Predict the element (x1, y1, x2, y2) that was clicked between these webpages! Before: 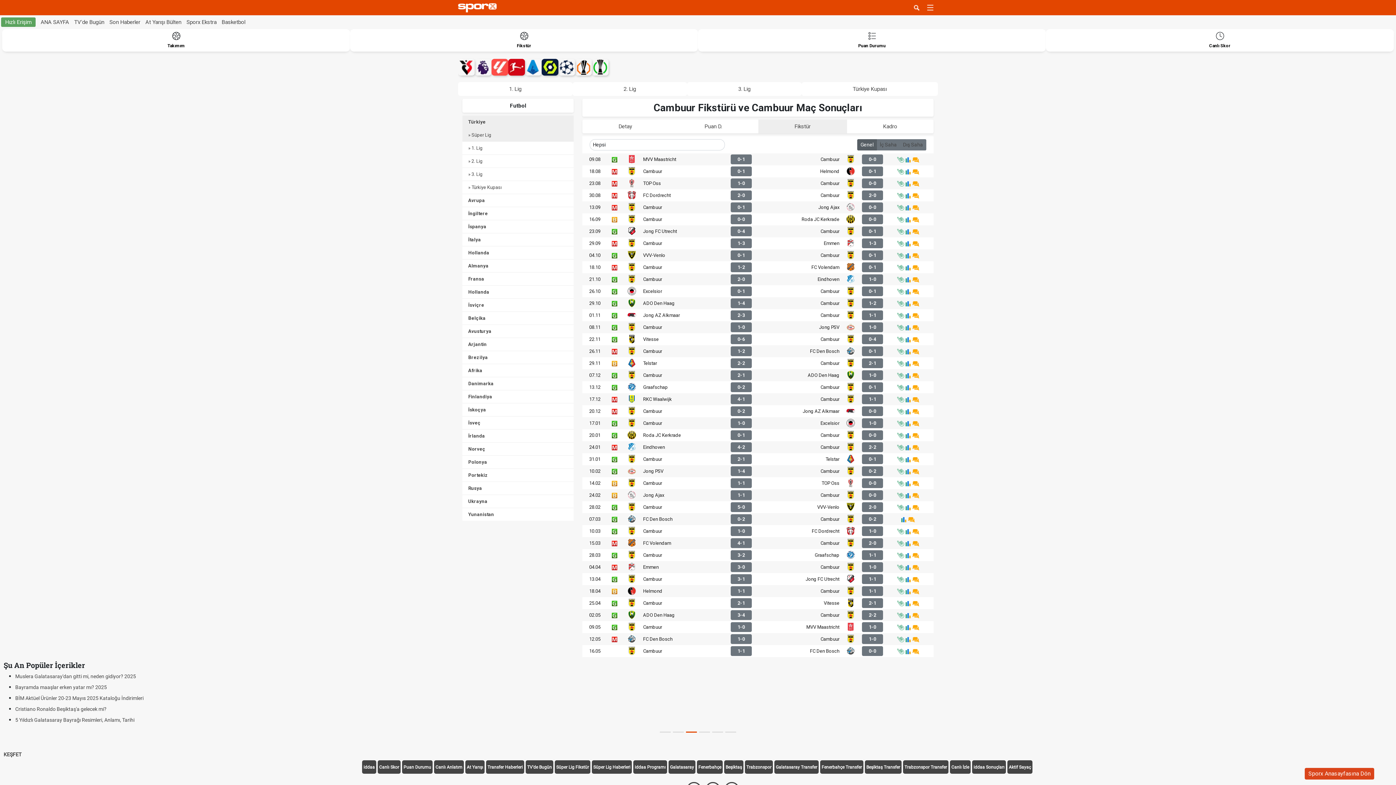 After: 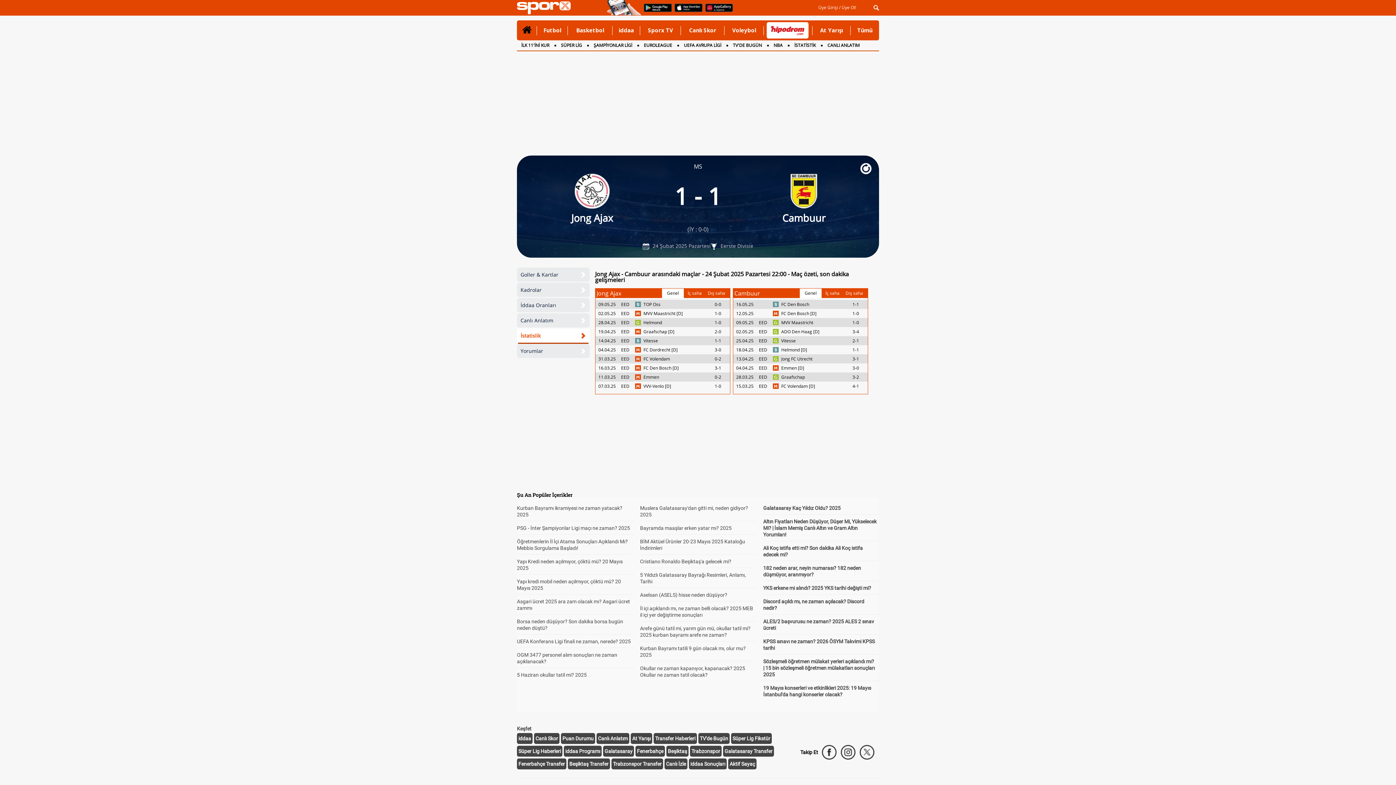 Action: bbox: (905, 492, 912, 498)